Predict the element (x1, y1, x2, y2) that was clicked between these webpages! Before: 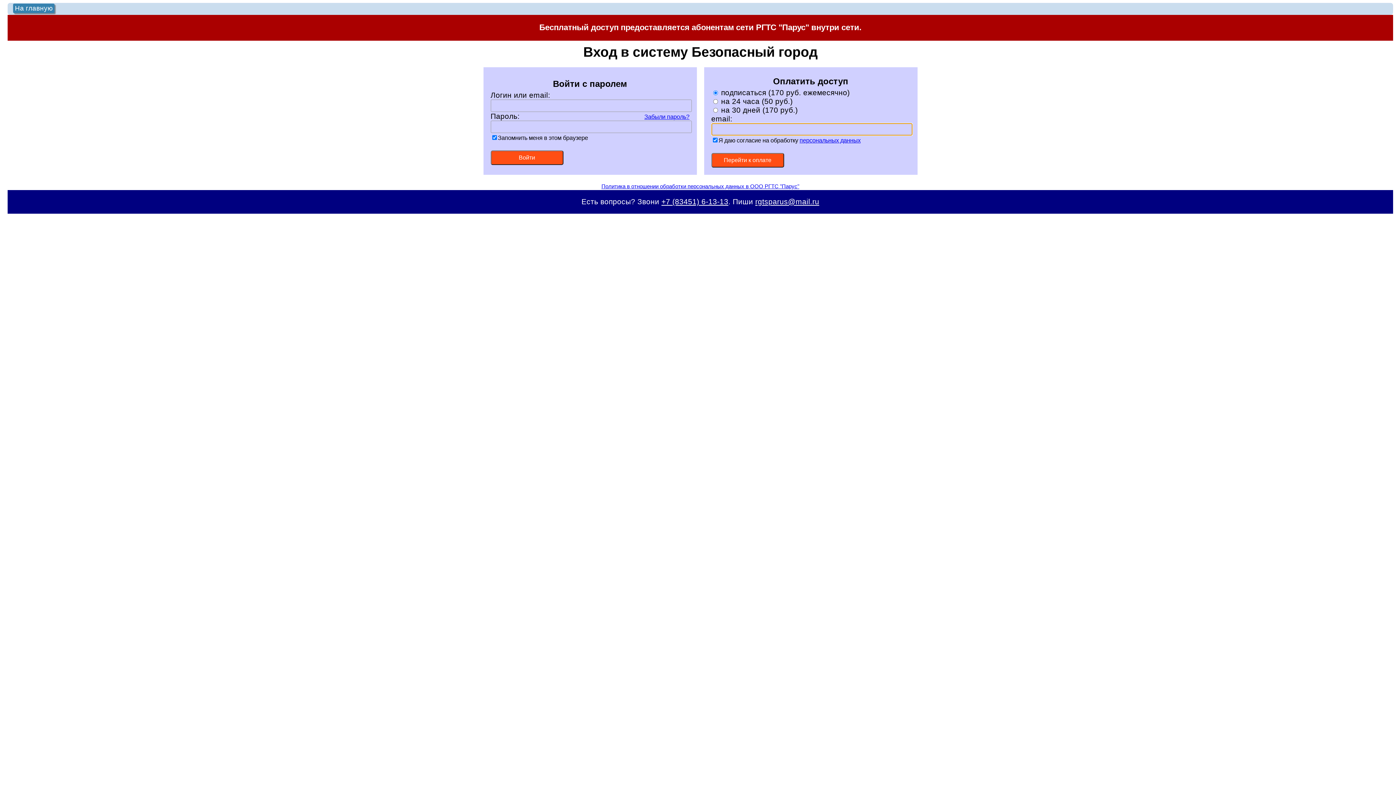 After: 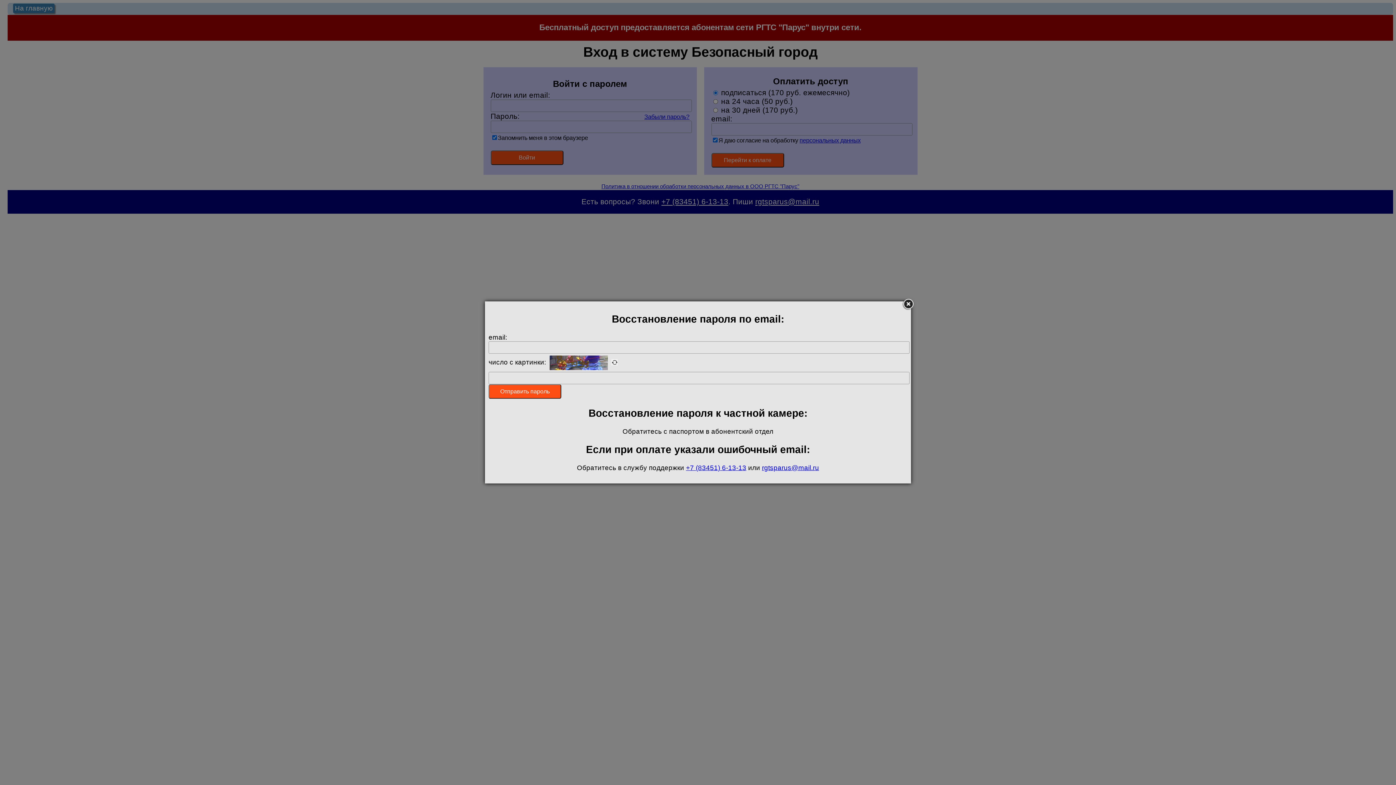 Action: label: Забыли пароль? bbox: (644, 113, 689, 120)